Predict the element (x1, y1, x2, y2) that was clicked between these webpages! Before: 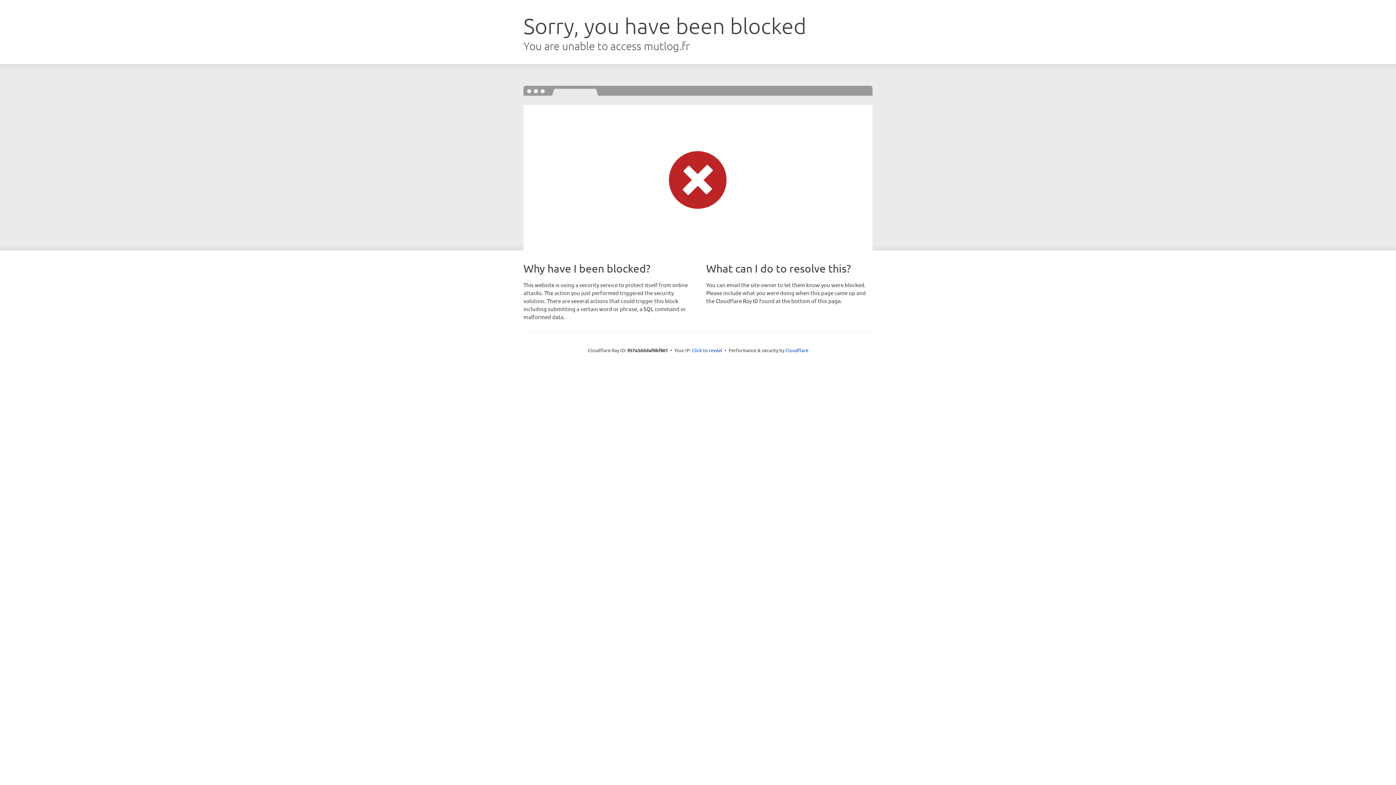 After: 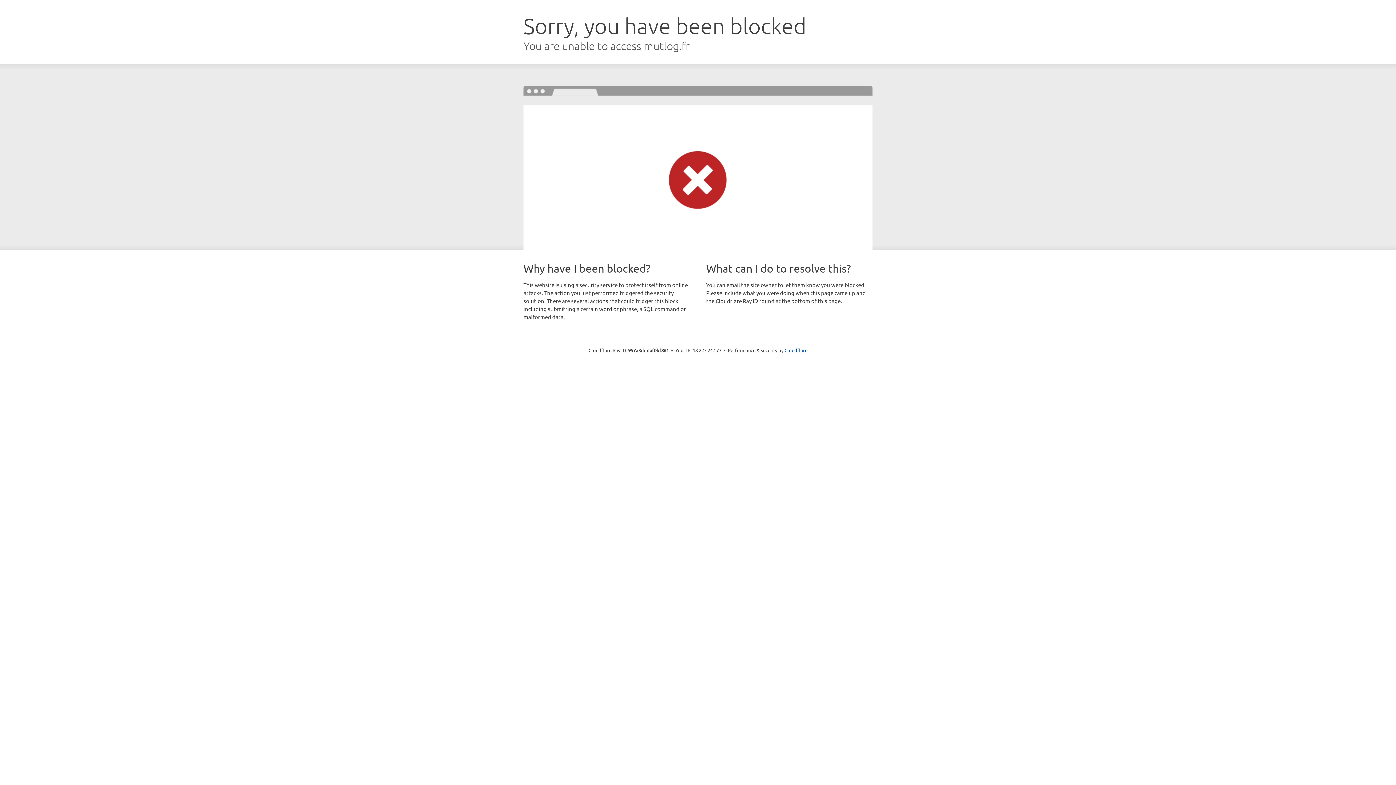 Action: bbox: (692, 346, 722, 353) label: Click to reveal